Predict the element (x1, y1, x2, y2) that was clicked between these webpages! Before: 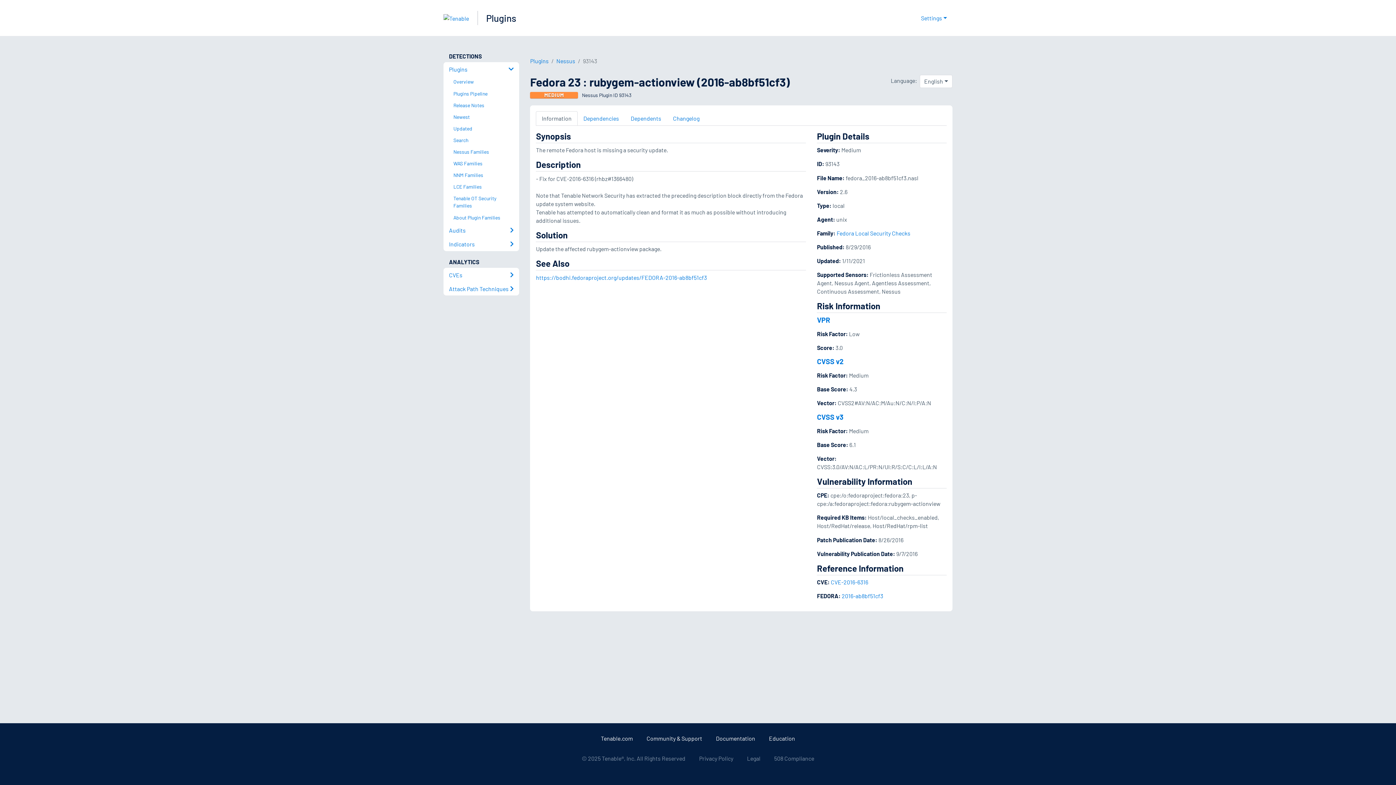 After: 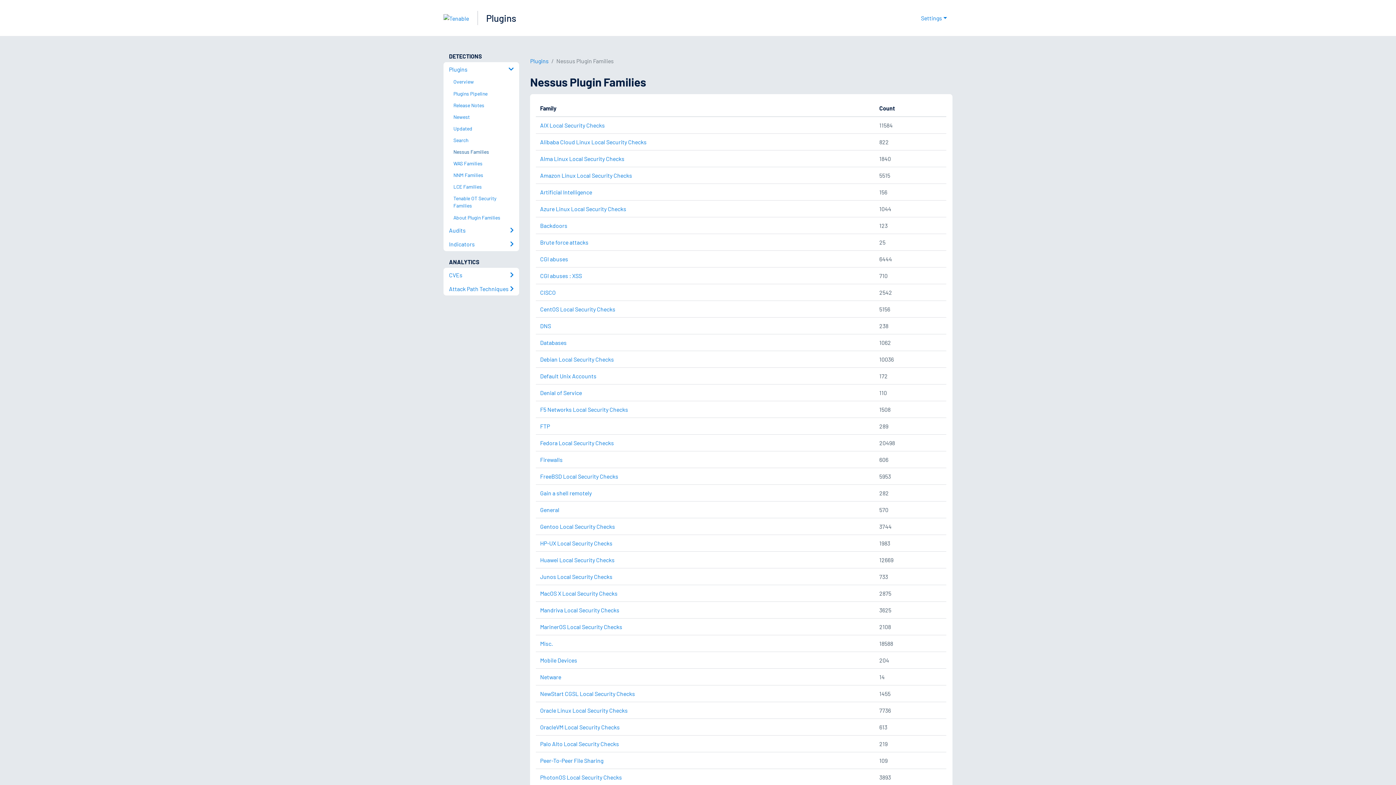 Action: bbox: (449, 146, 519, 157) label: Nessus Families